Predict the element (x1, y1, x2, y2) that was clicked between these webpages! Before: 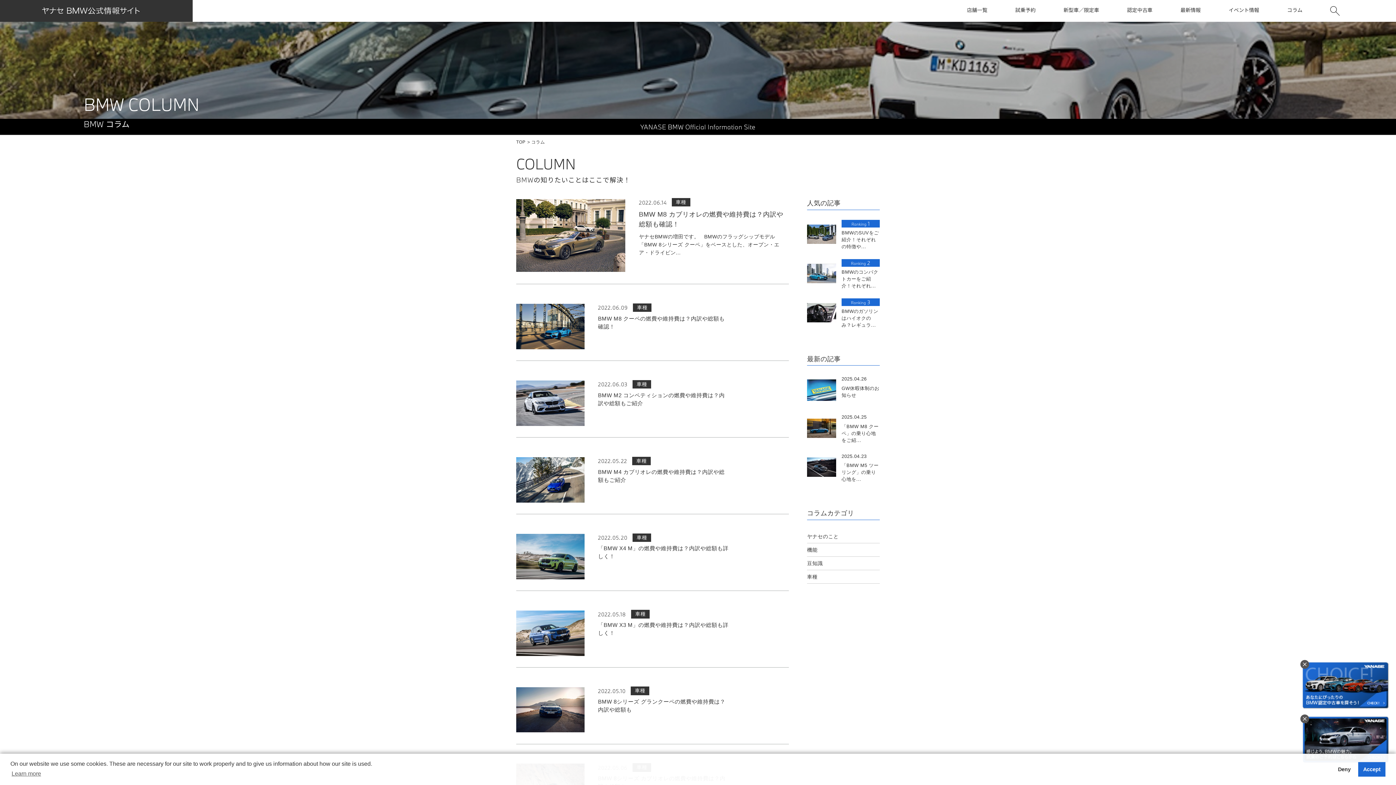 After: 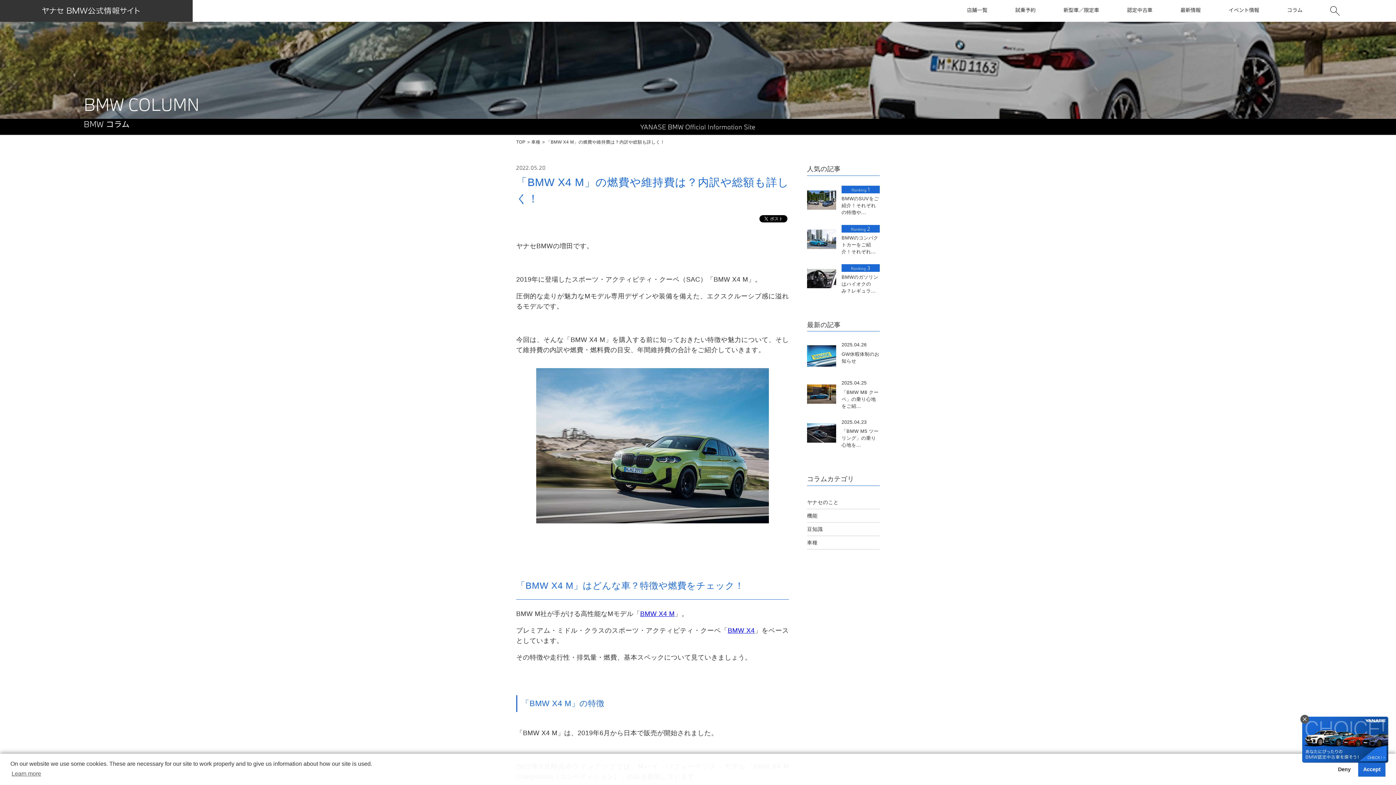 Action: label: 2022.05.20

車種

「BMW X4 M」の燃費や維持費は？内訳や総額も詳しく！ bbox: (516, 533, 789, 579)